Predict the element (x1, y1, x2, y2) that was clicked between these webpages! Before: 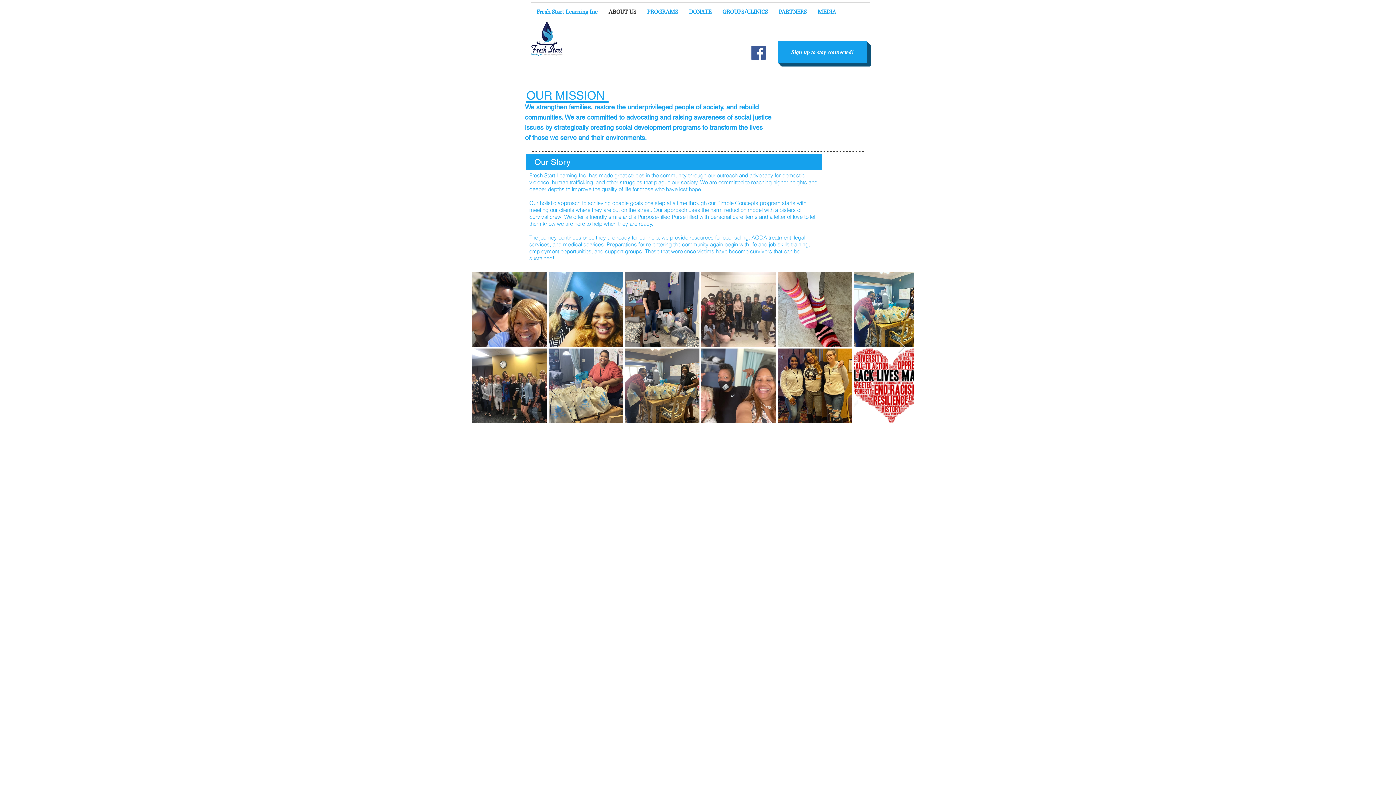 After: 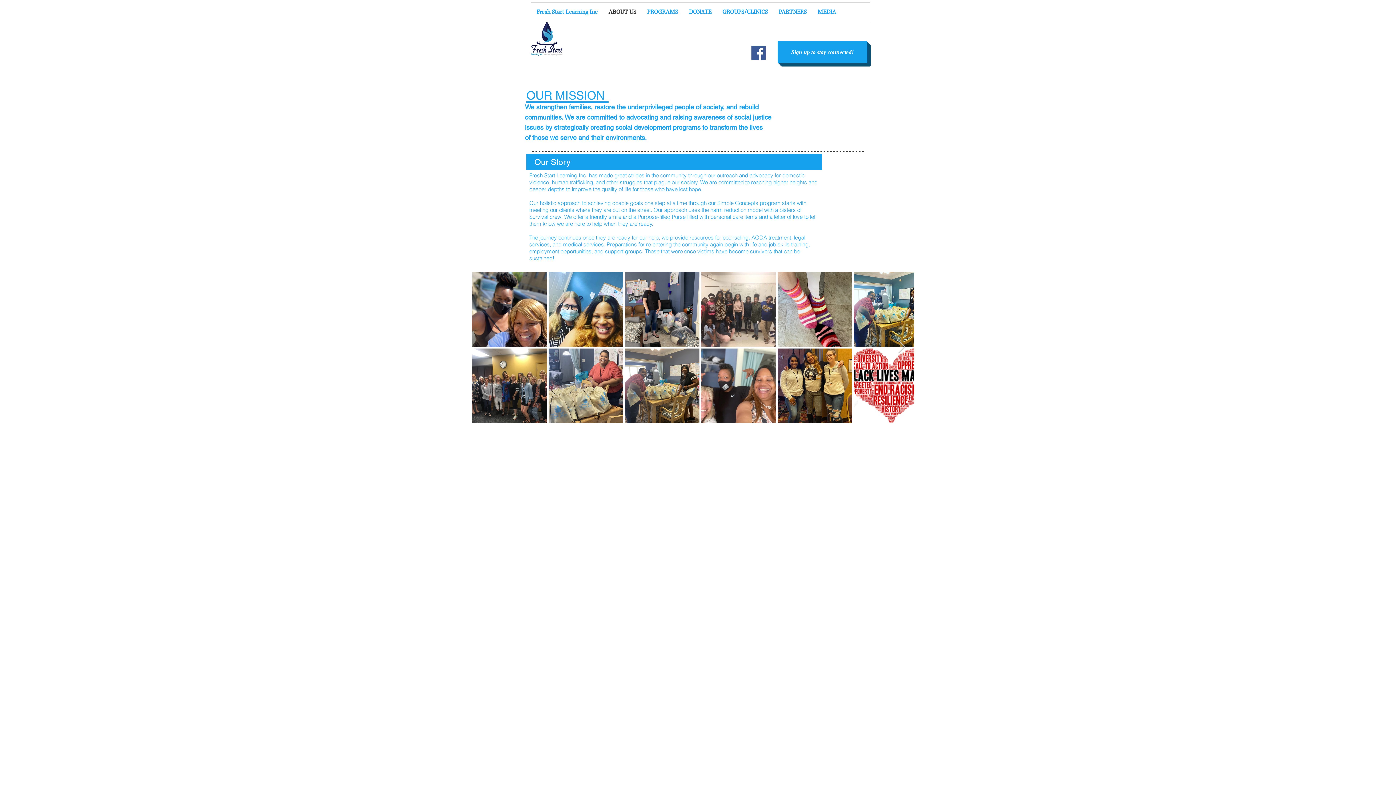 Action: label: ABOUT US bbox: (603, 2, 641, 21)